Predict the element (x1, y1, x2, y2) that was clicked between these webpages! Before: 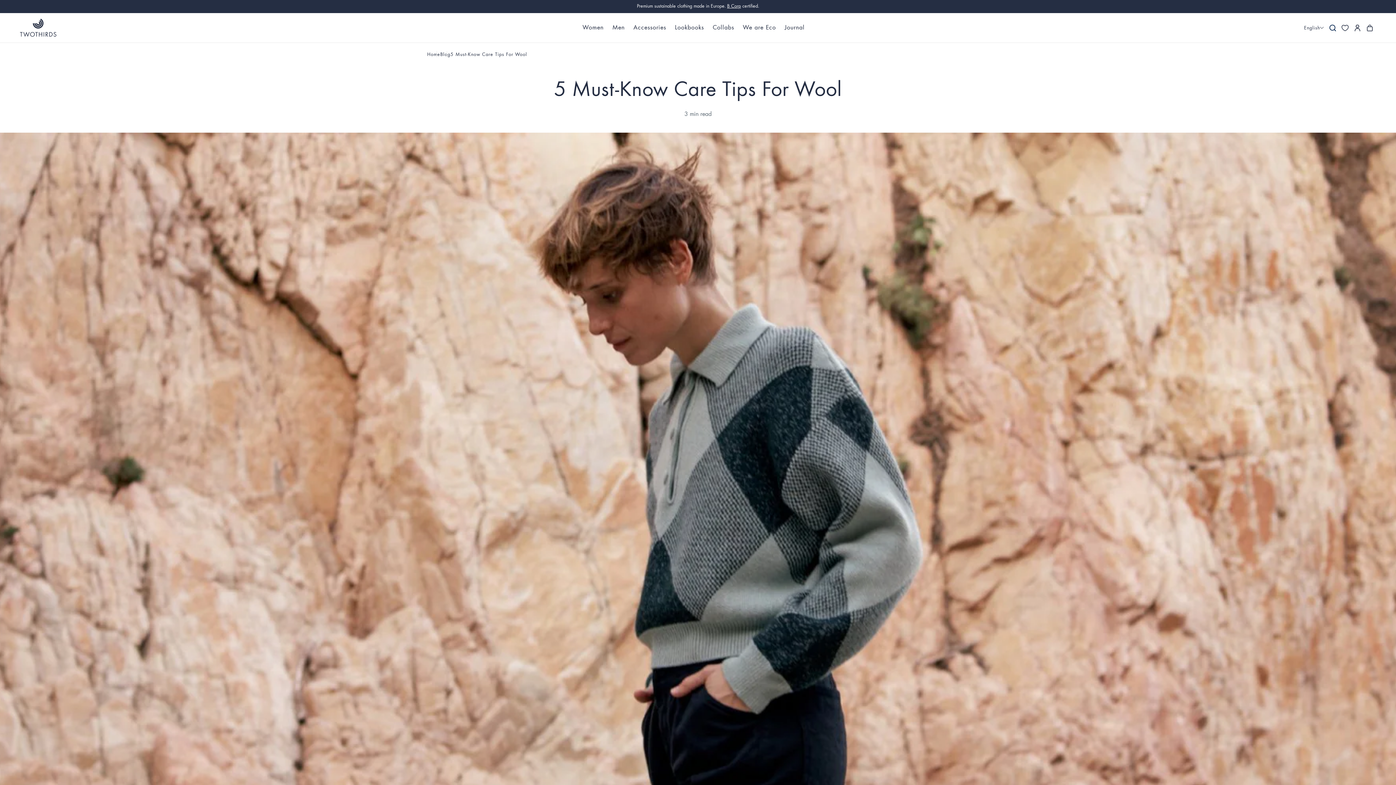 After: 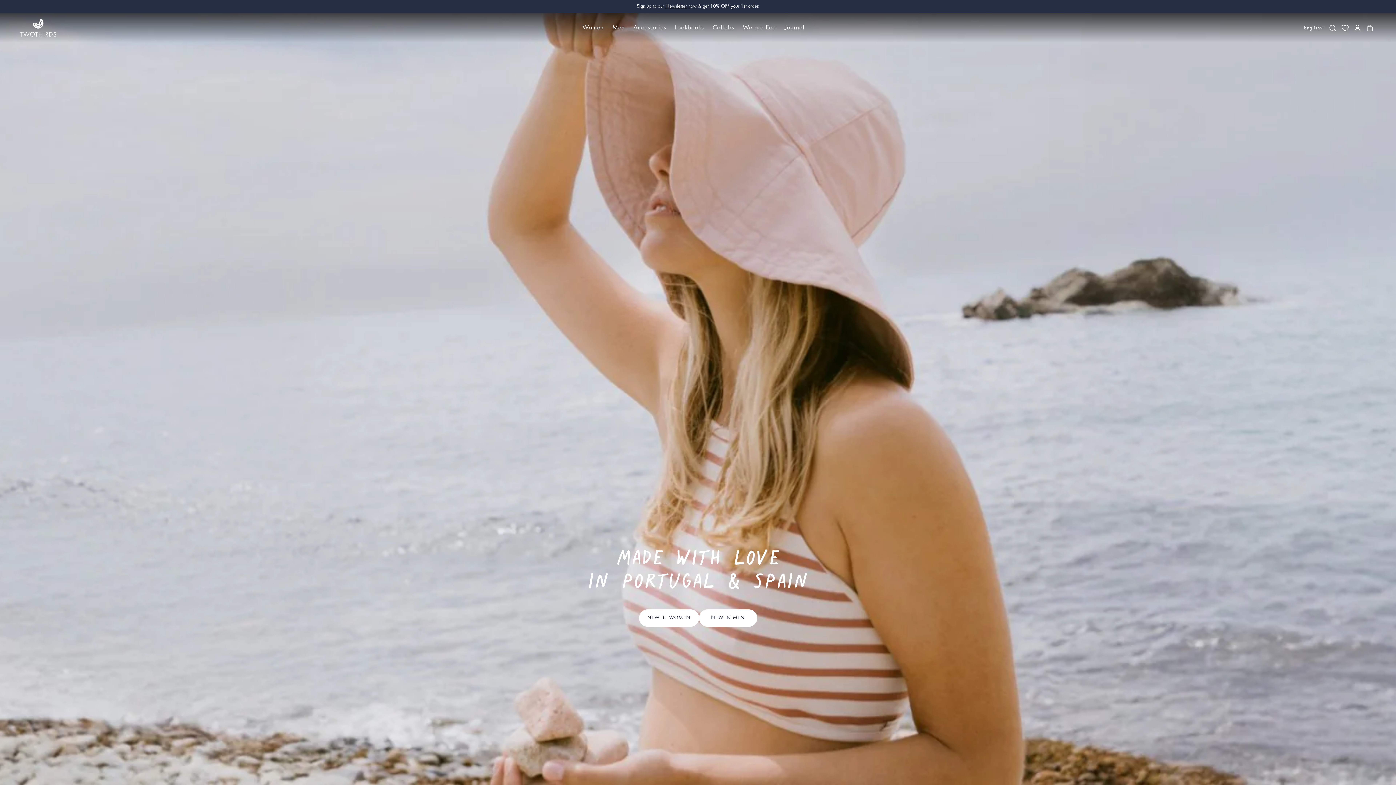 Action: bbox: (427, 46, 440, 63) label: Home